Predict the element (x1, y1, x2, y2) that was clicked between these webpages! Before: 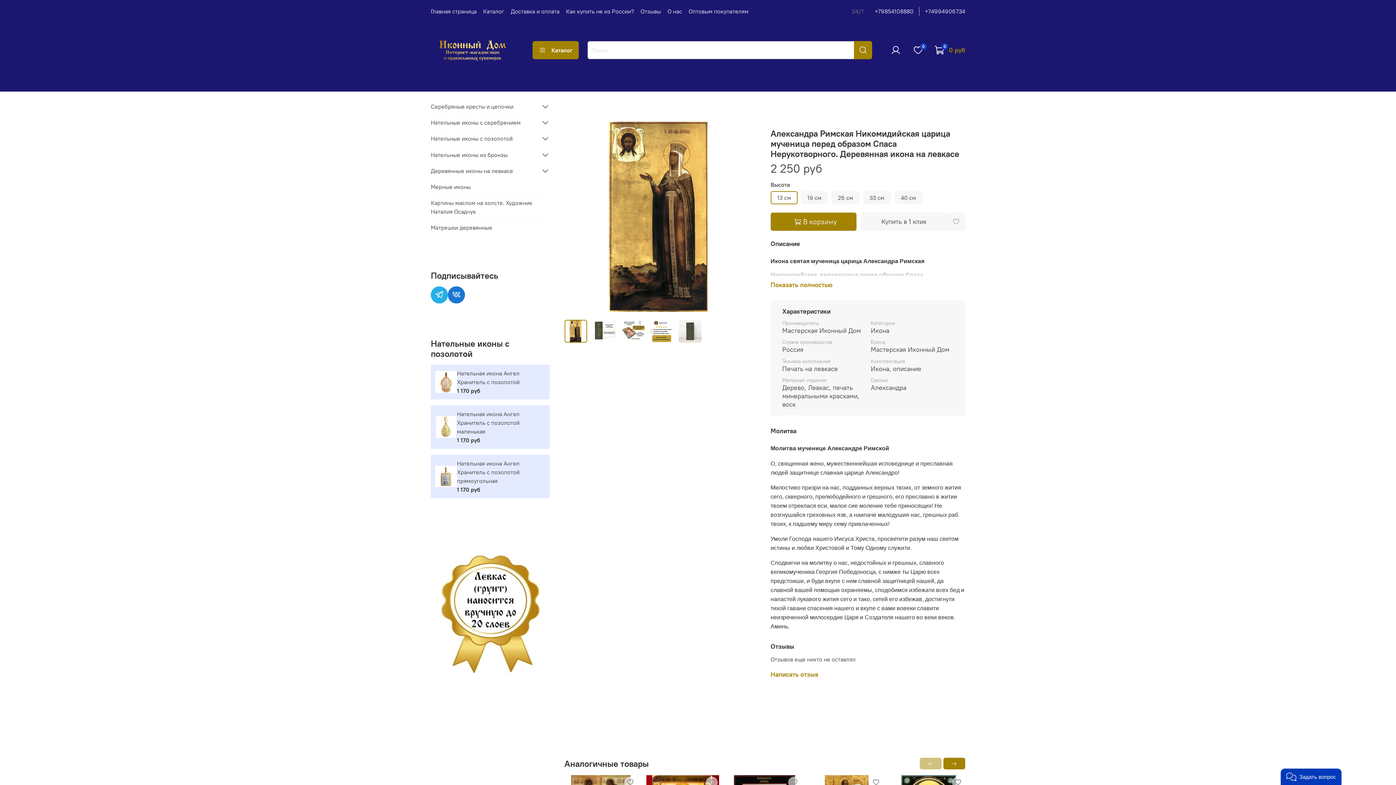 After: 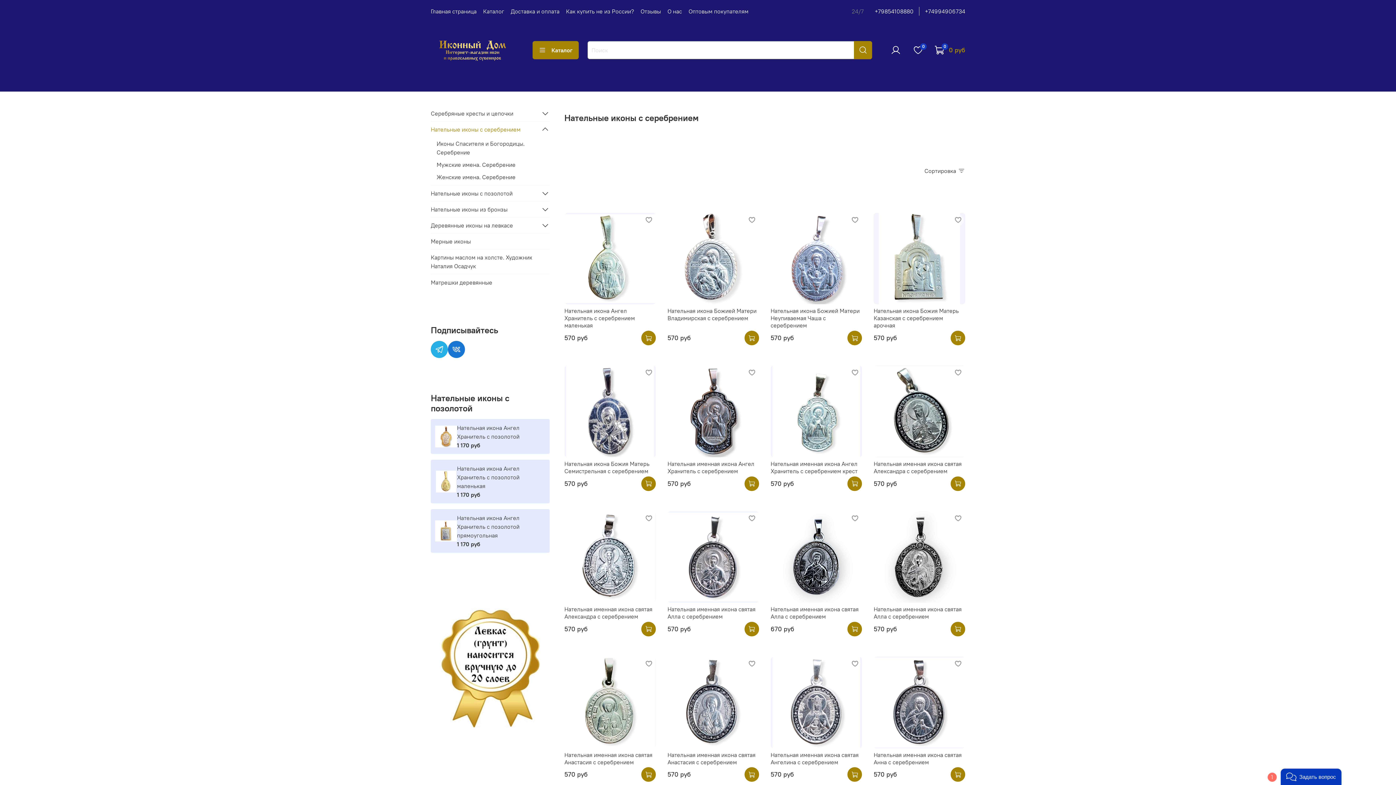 Action: label: Нательные иконы с серебрением bbox: (430, 114, 538, 130)